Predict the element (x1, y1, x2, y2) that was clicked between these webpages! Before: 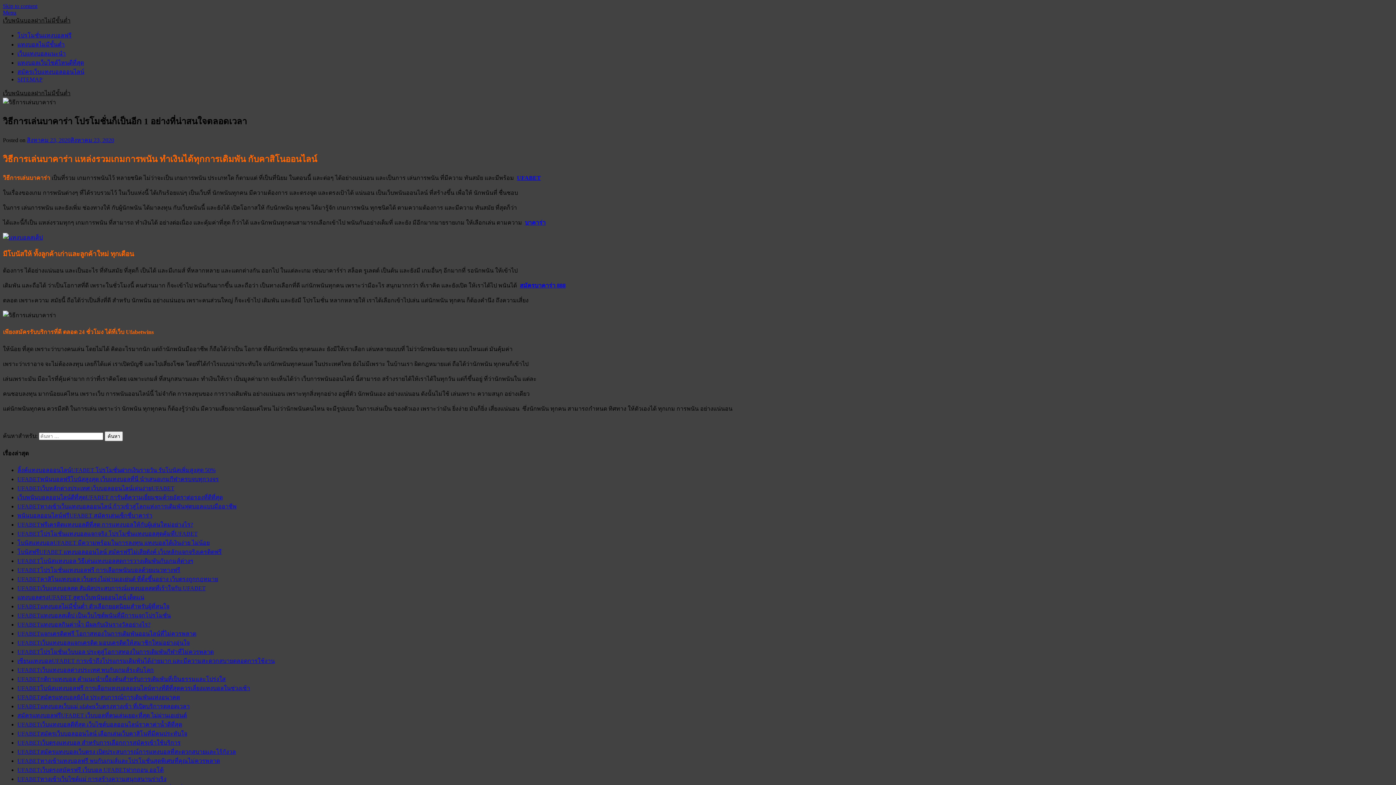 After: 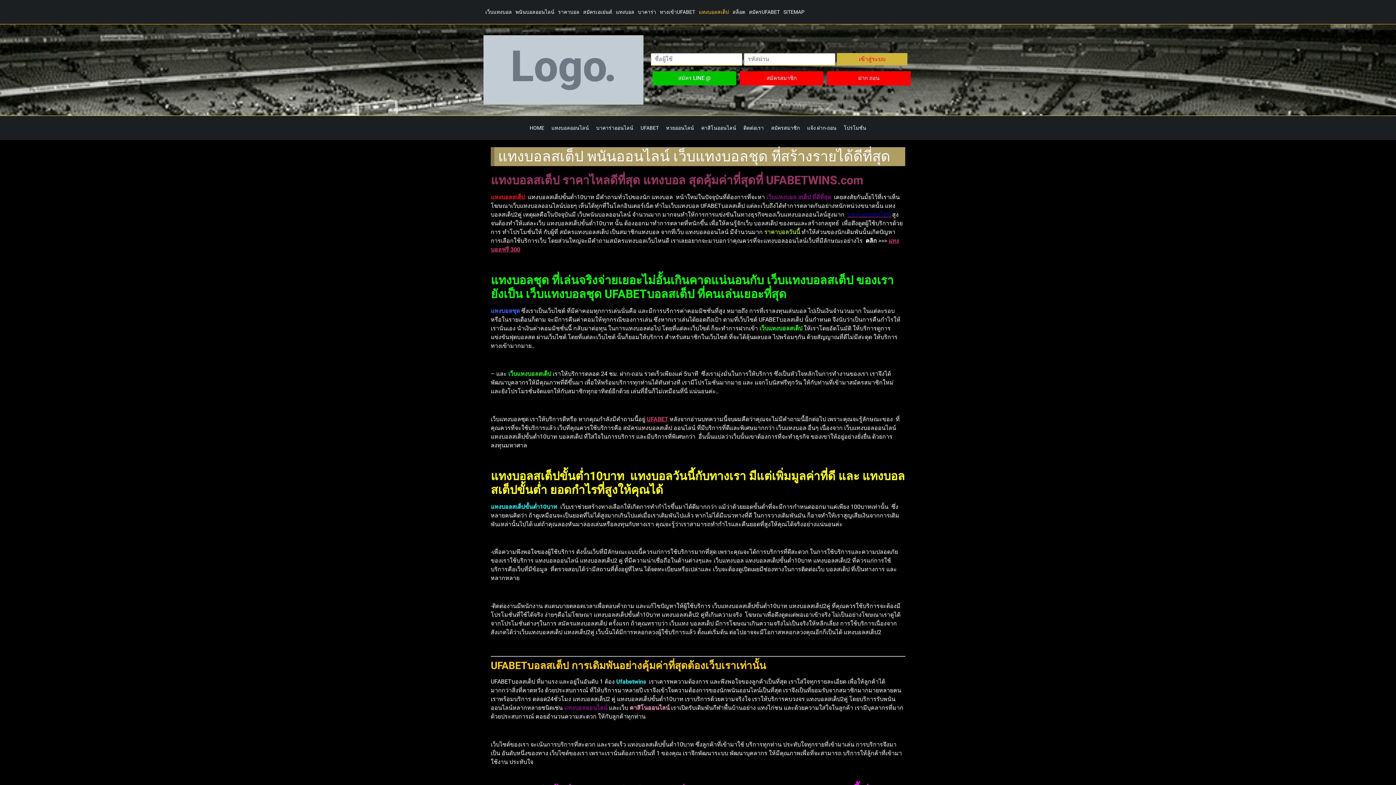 Action: bbox: (2, 234, 42, 240)